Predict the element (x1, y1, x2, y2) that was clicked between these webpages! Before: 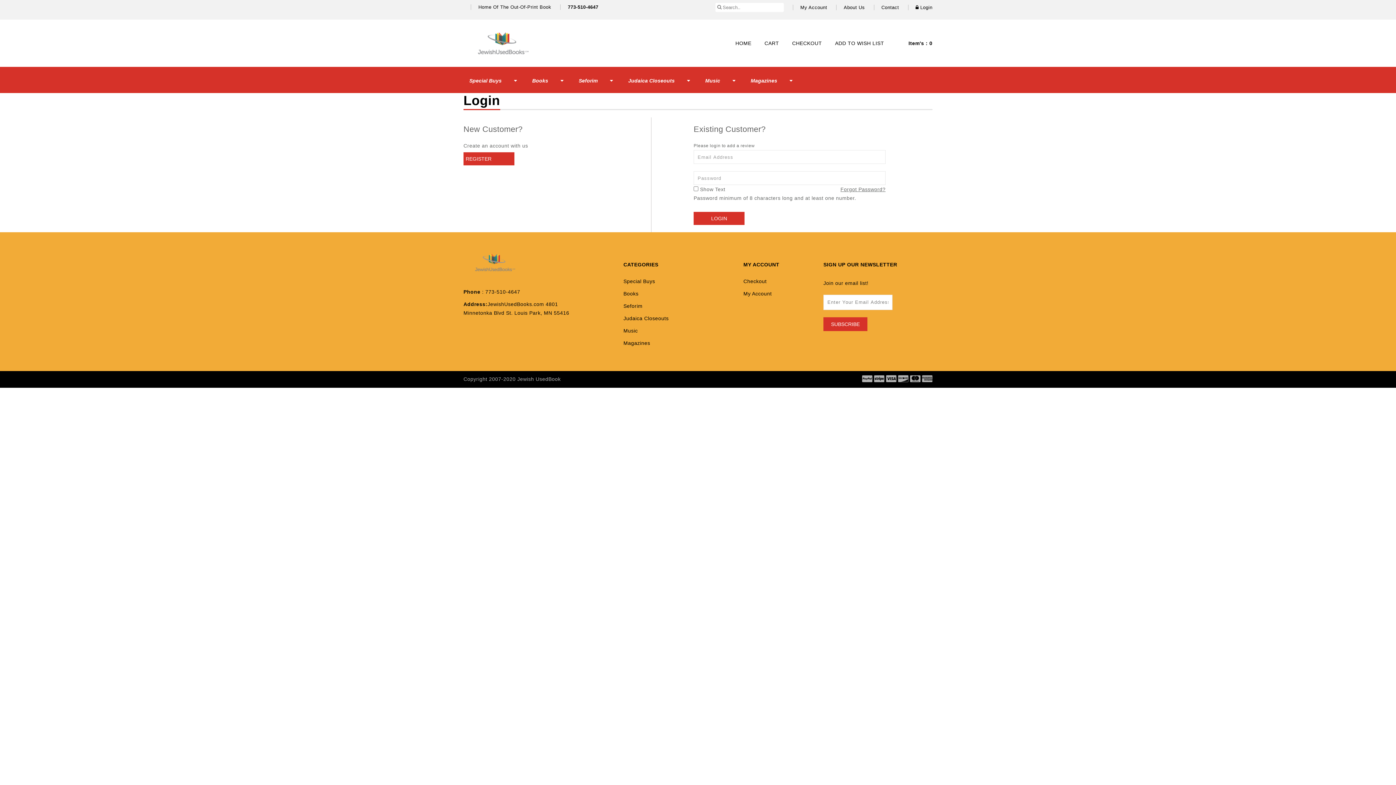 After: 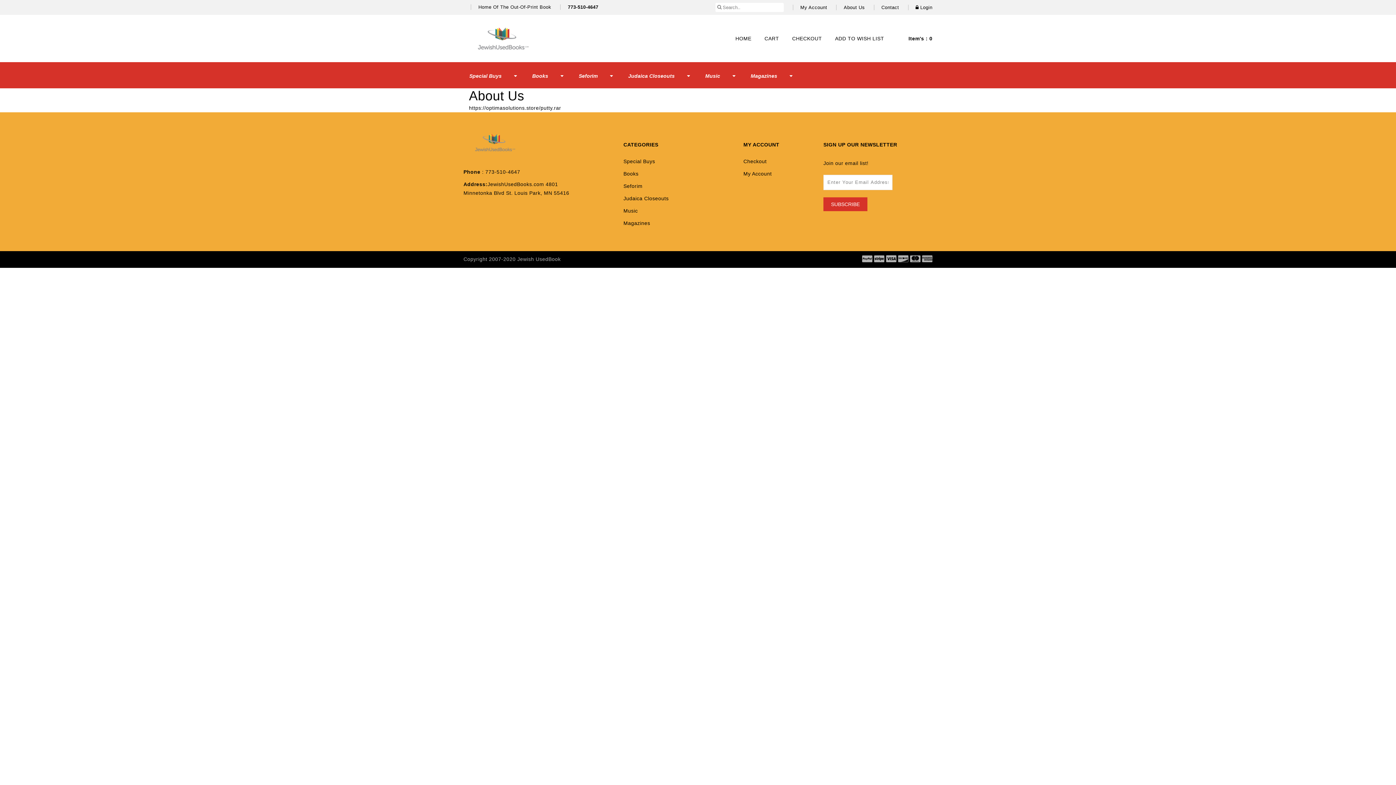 Action: label: About Us bbox: (844, 4, 865, 10)